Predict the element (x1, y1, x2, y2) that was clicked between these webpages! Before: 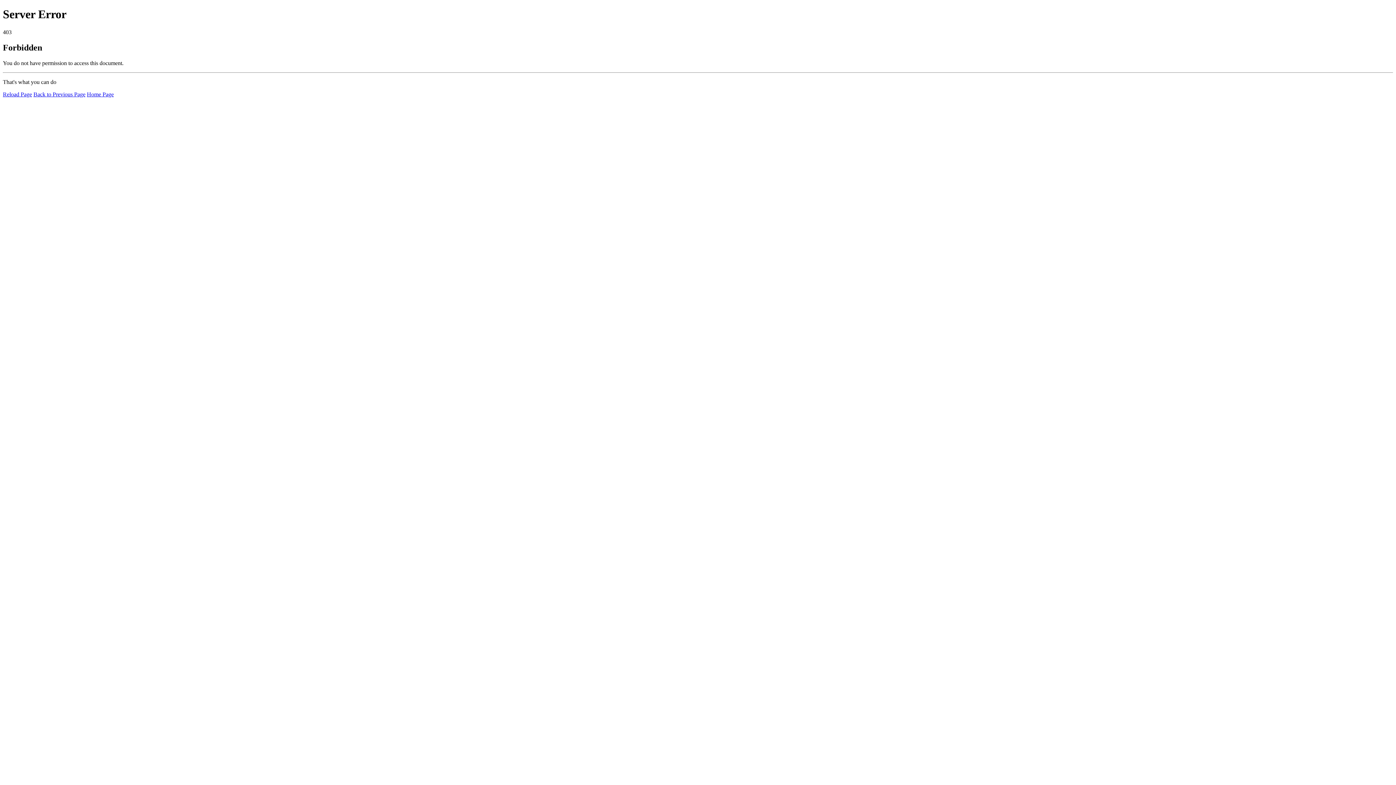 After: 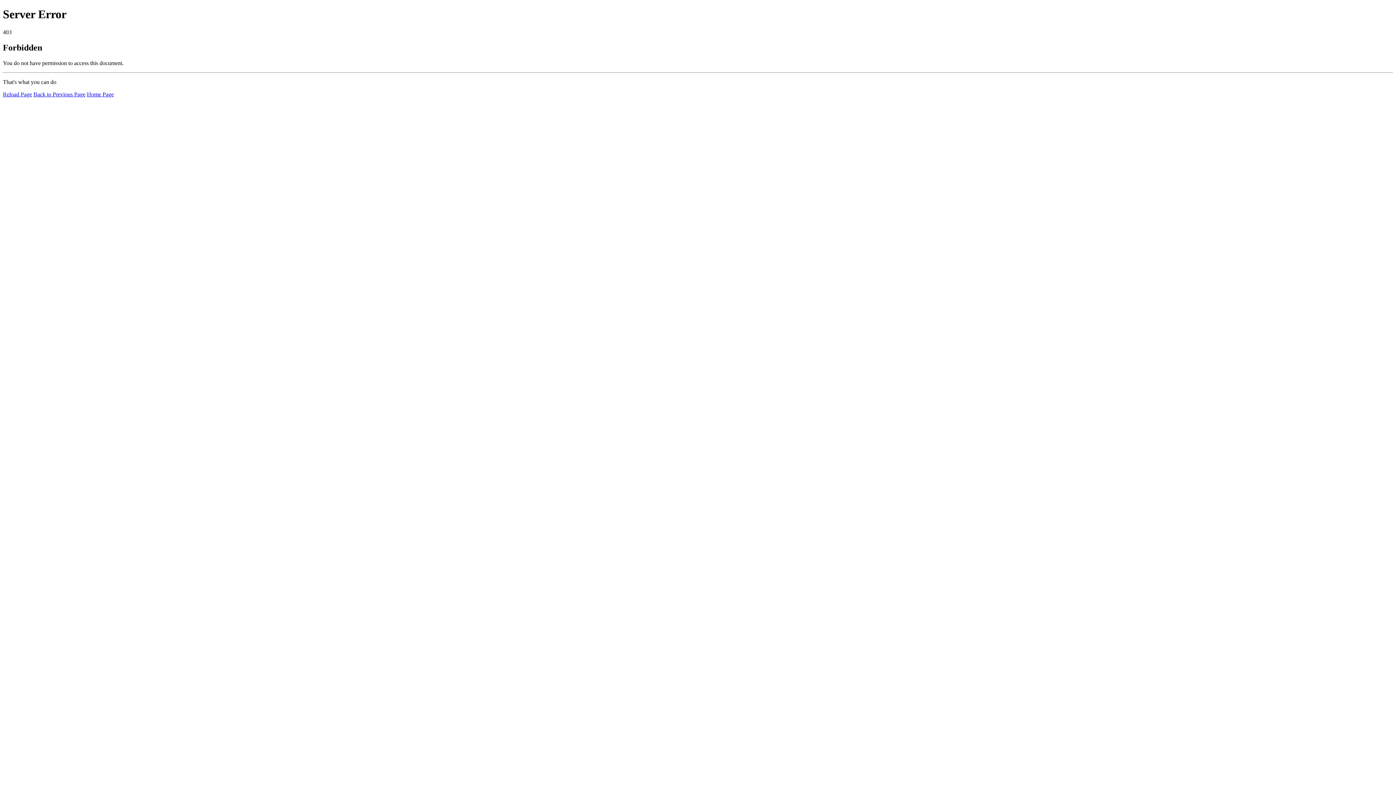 Action: bbox: (2, 91, 32, 97) label: Reload Page